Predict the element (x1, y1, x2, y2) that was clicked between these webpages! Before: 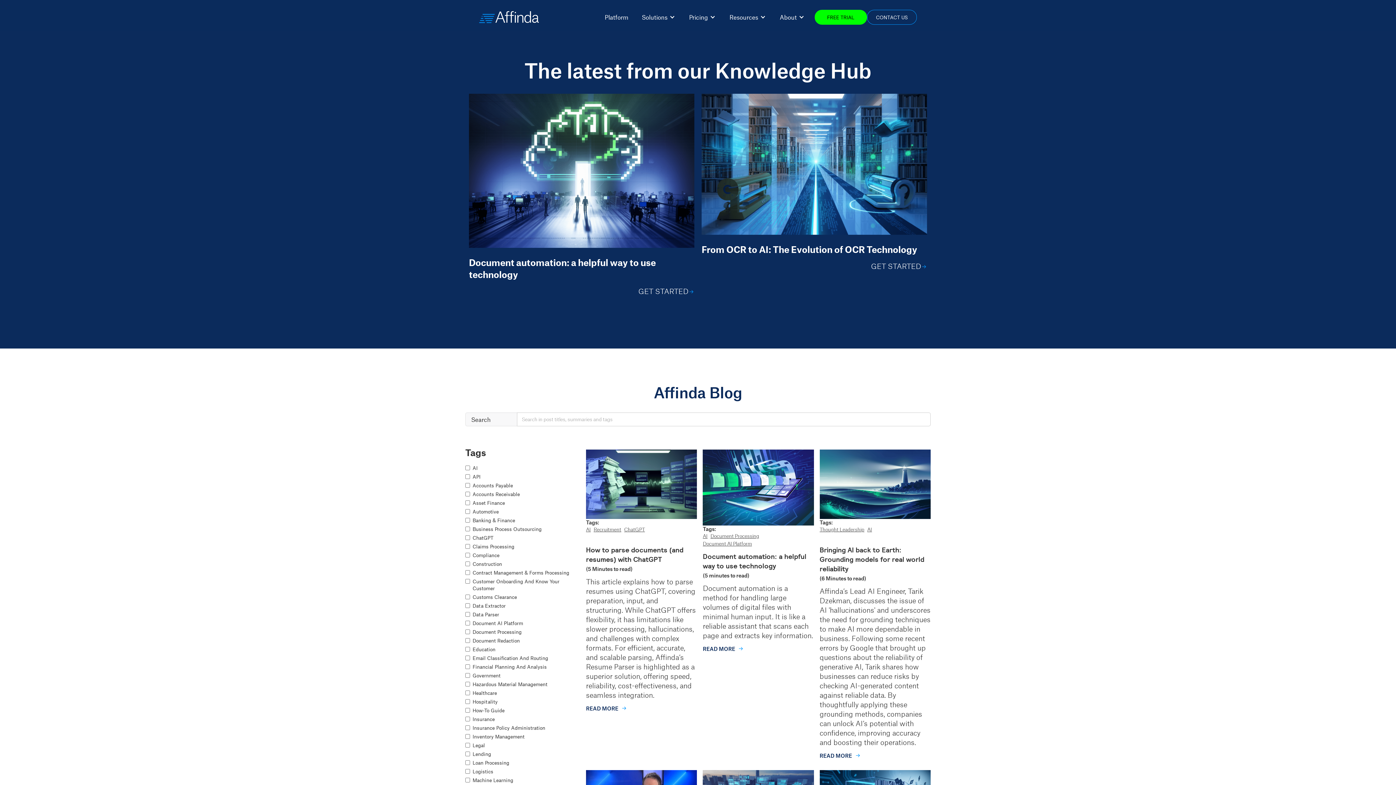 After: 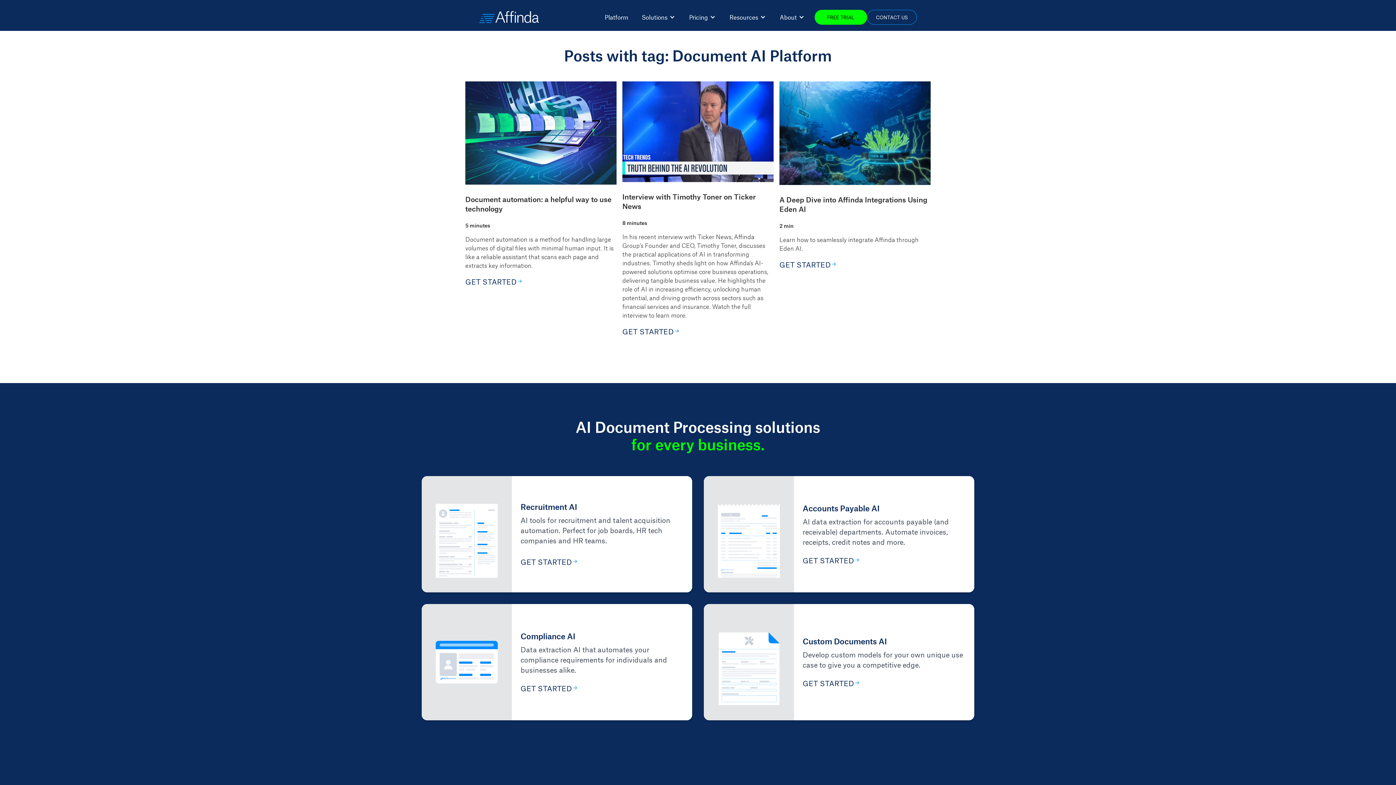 Action: bbox: (703, 540, 755, 547) label: Document AI Platform